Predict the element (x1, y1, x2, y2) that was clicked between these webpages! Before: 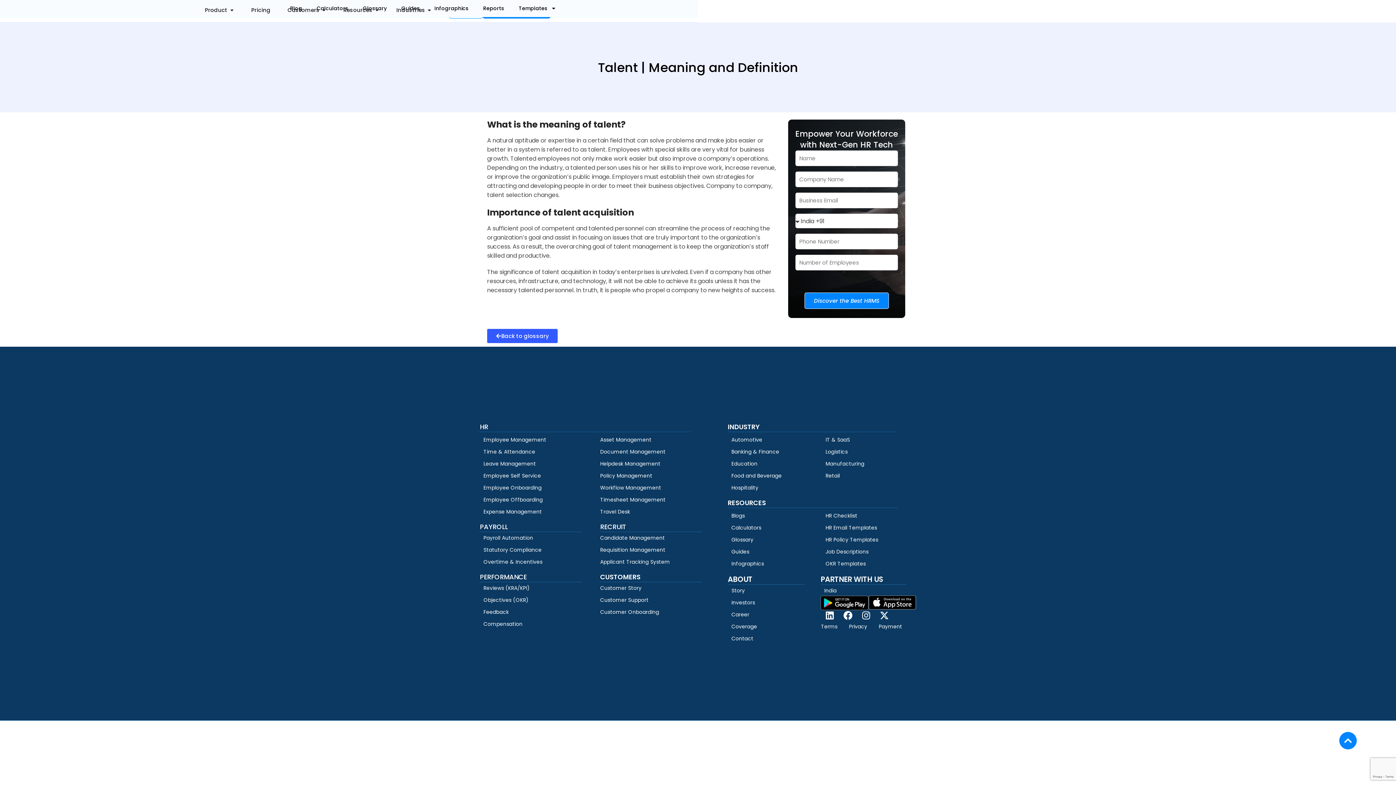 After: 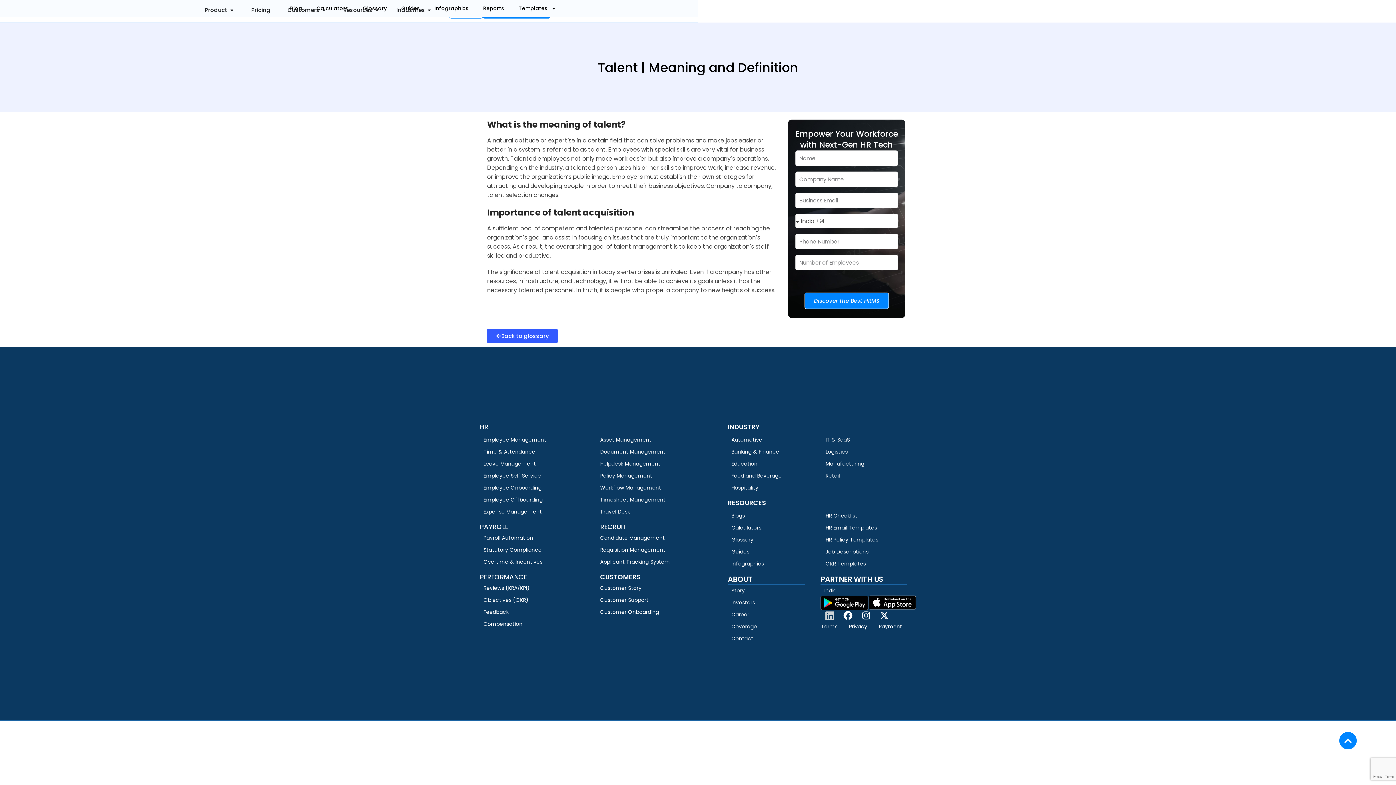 Action: label: Linkedin bbox: (820, 606, 839, 624)